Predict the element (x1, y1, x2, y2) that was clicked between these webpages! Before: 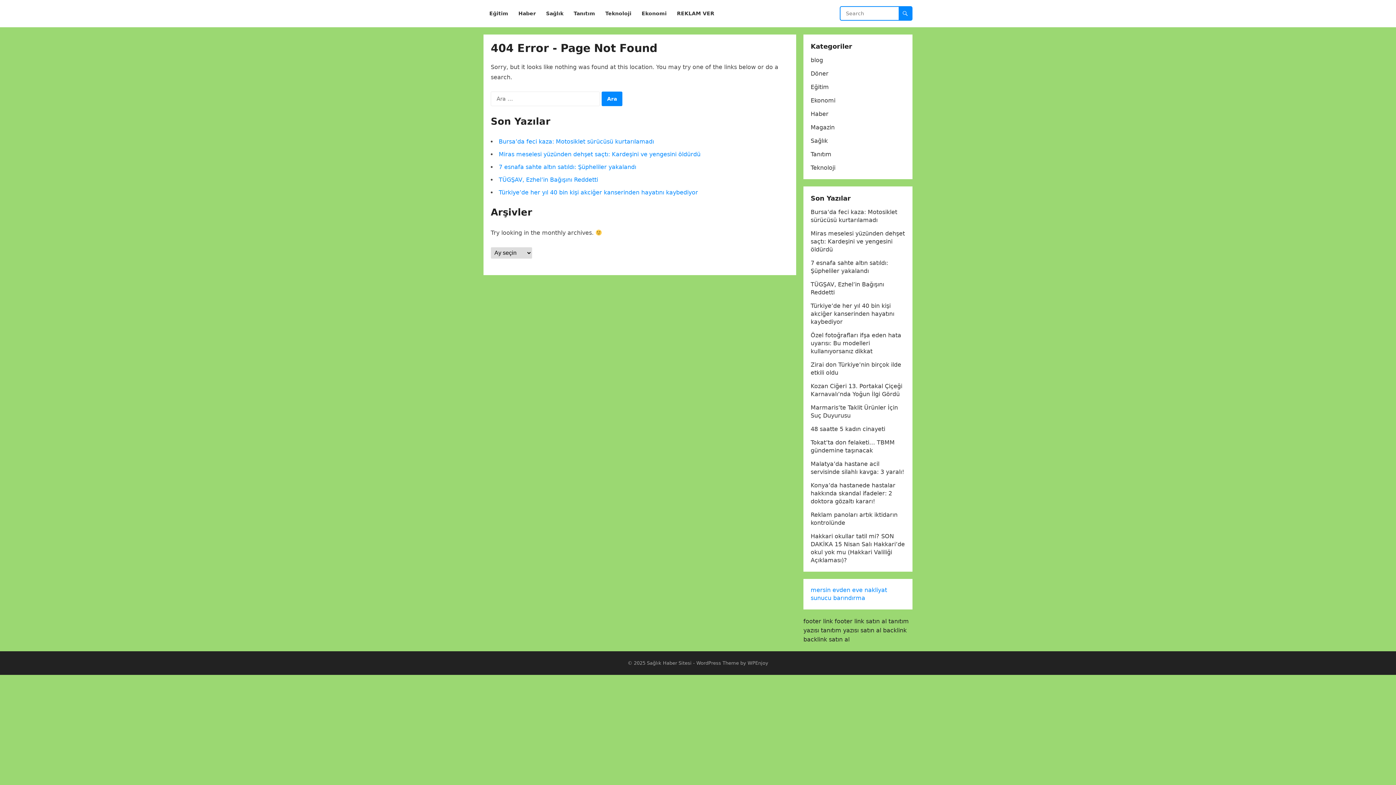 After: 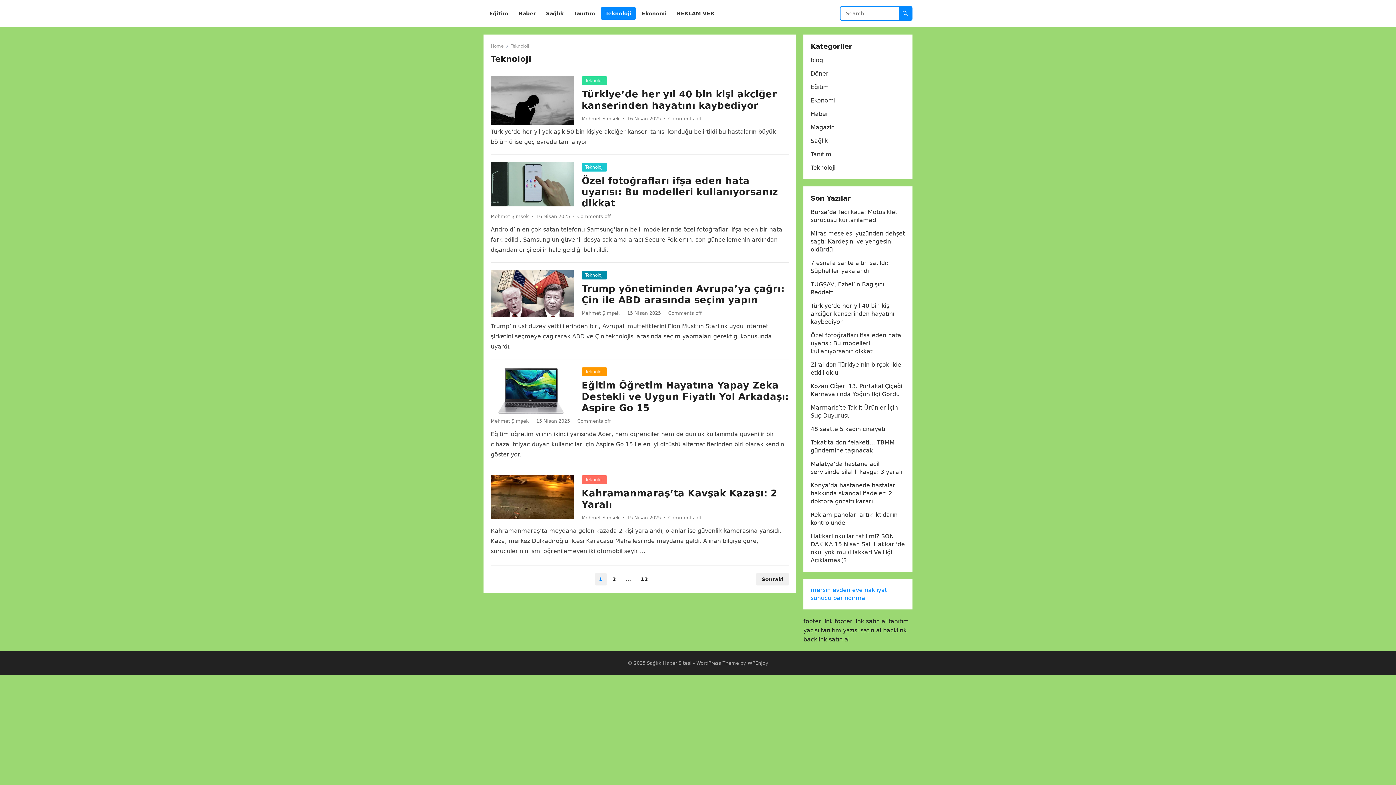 Action: bbox: (601, 0, 636, 27) label: Teknoloji